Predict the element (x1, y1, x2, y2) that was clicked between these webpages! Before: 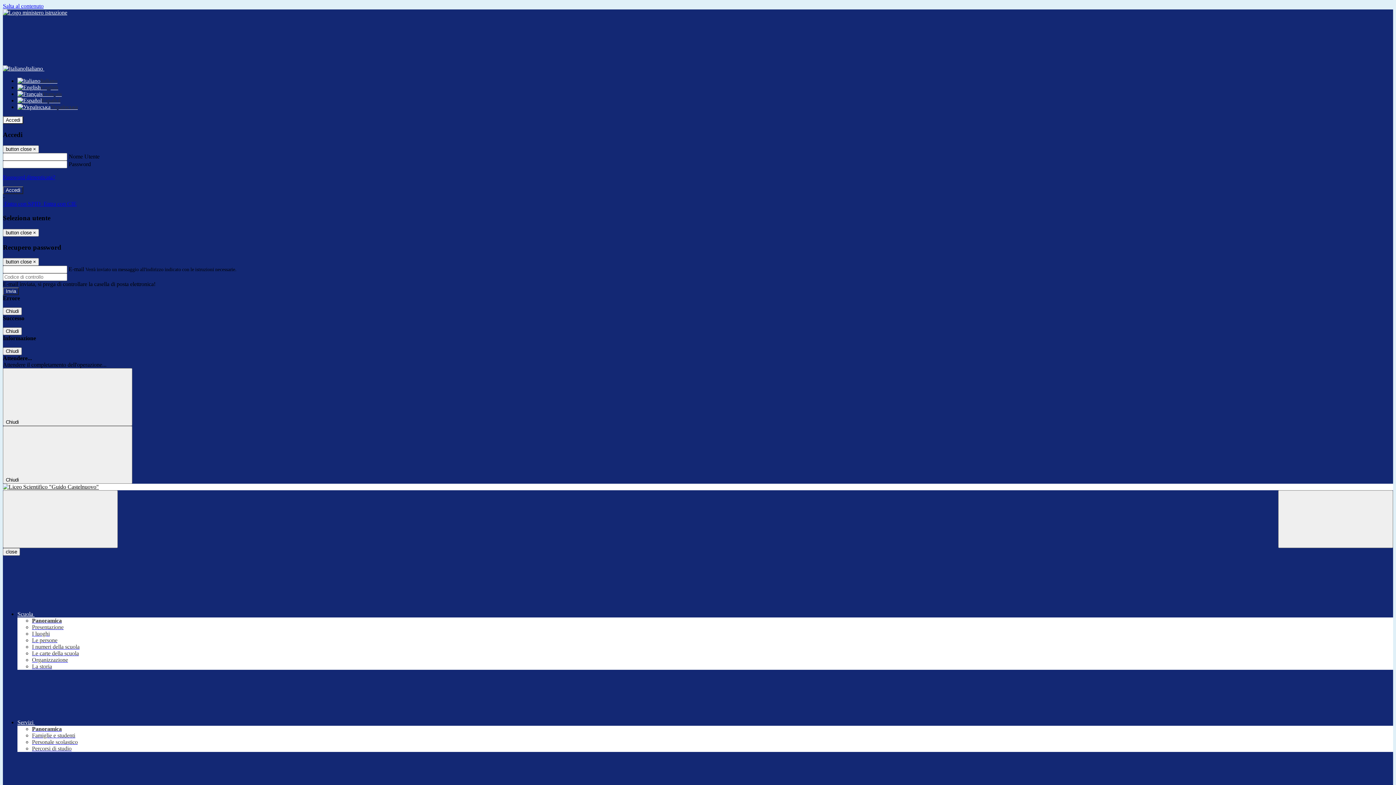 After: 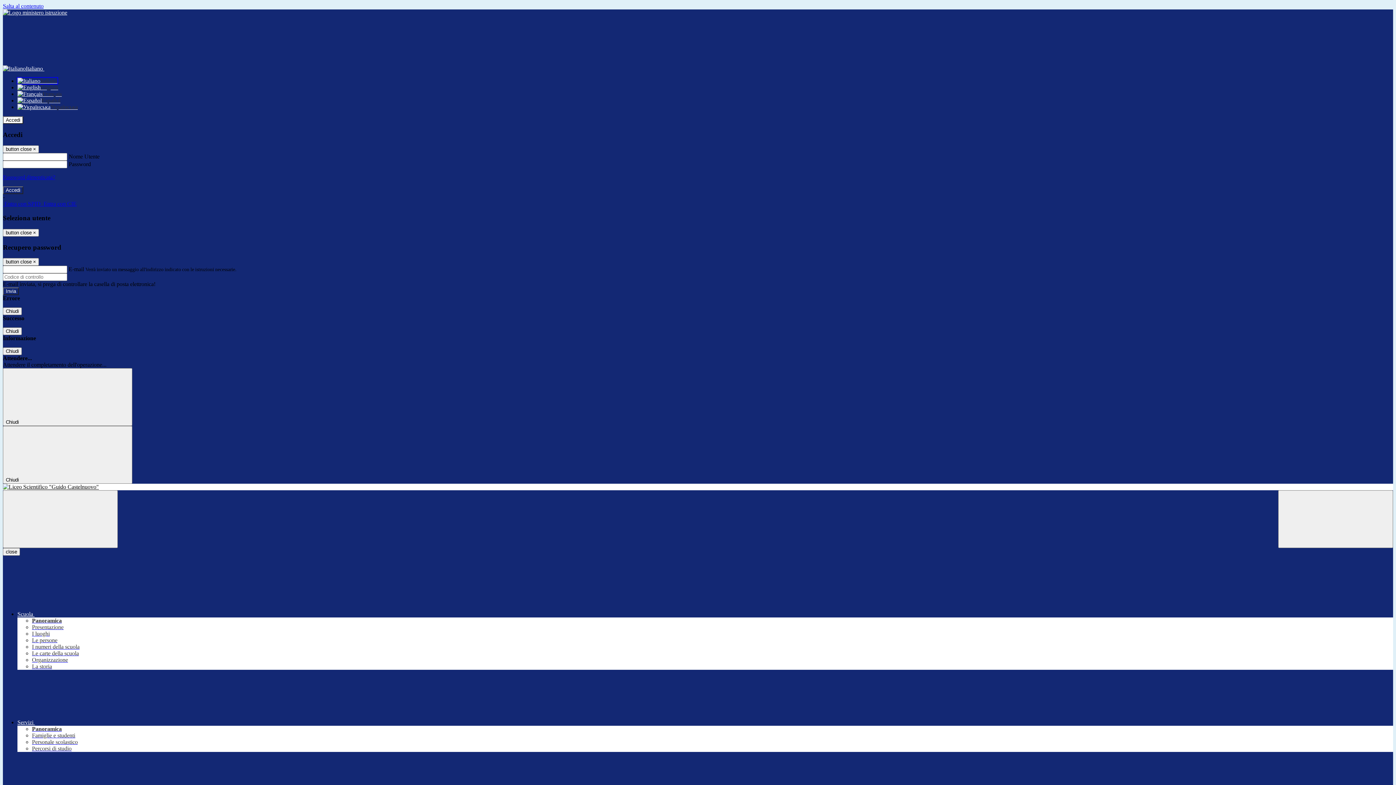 Action: bbox: (17, 77, 57, 84) label: Italiano